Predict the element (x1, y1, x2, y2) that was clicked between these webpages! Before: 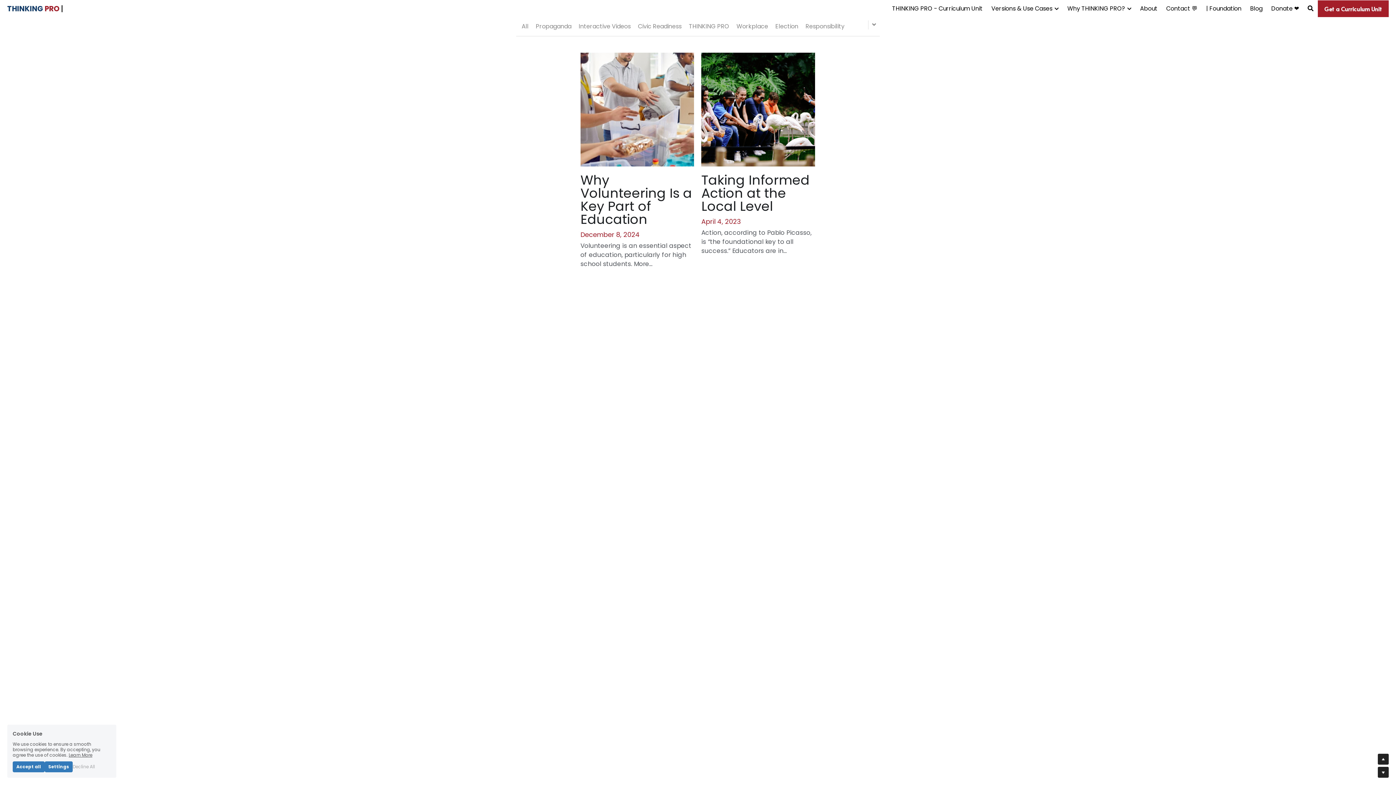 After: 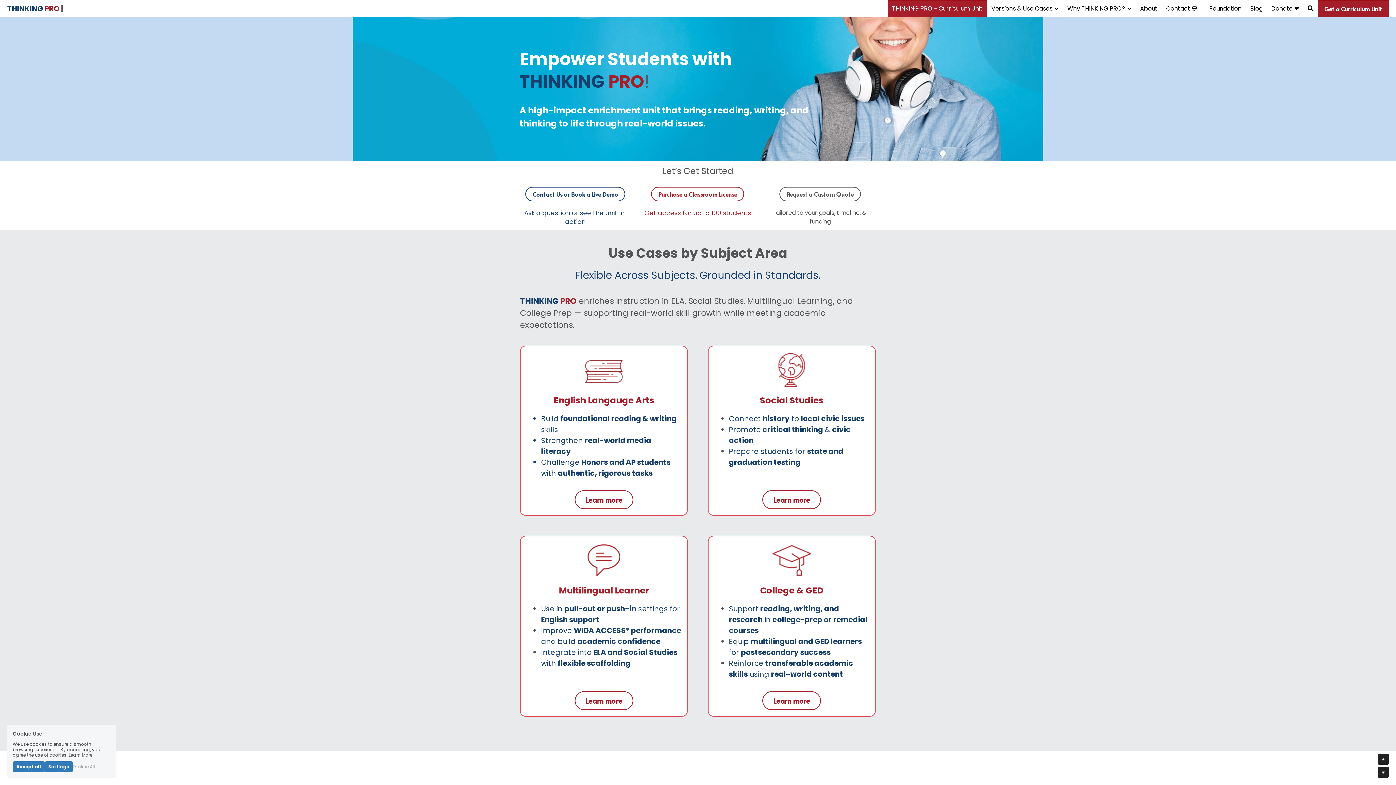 Action: bbox: (892, 5, 982, 11) label: THINKING PRO - Curriculum Unit